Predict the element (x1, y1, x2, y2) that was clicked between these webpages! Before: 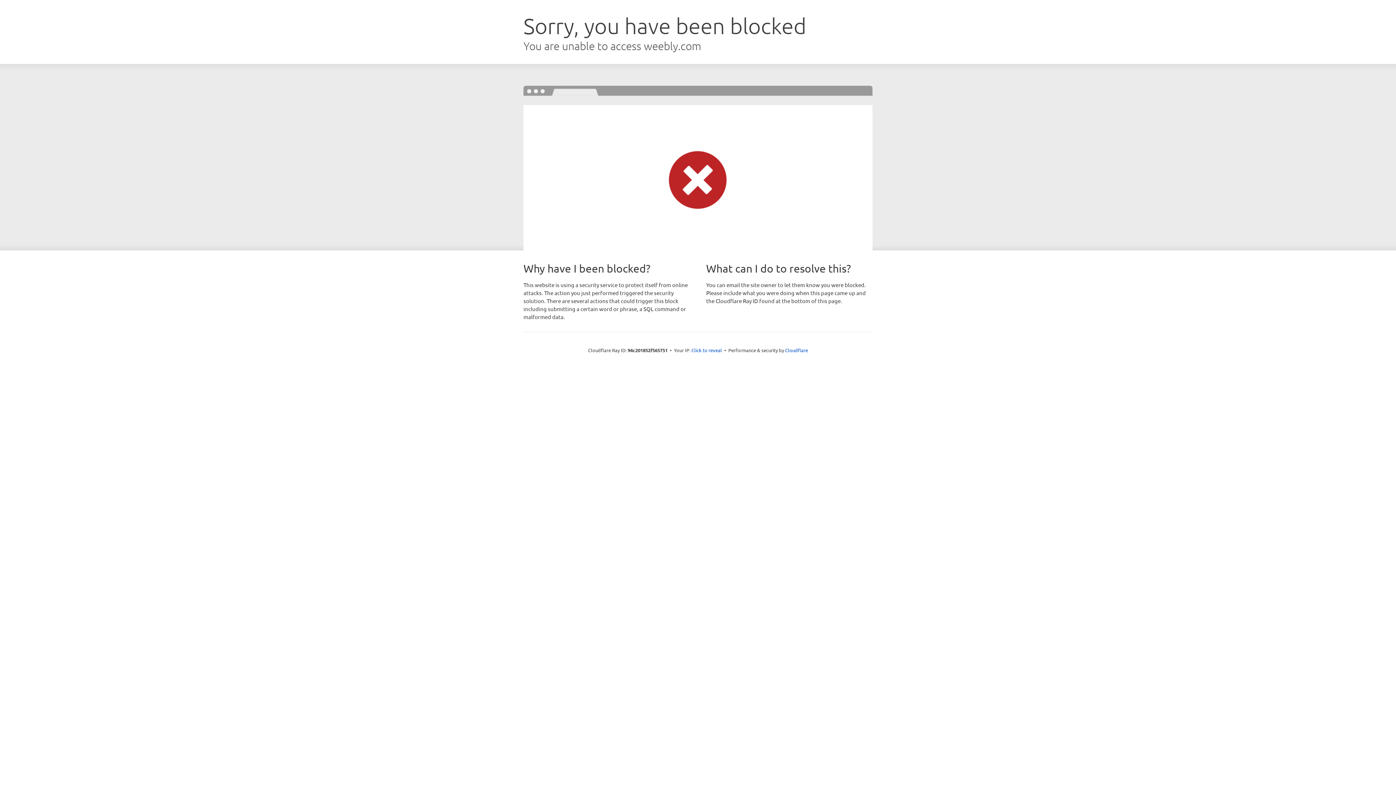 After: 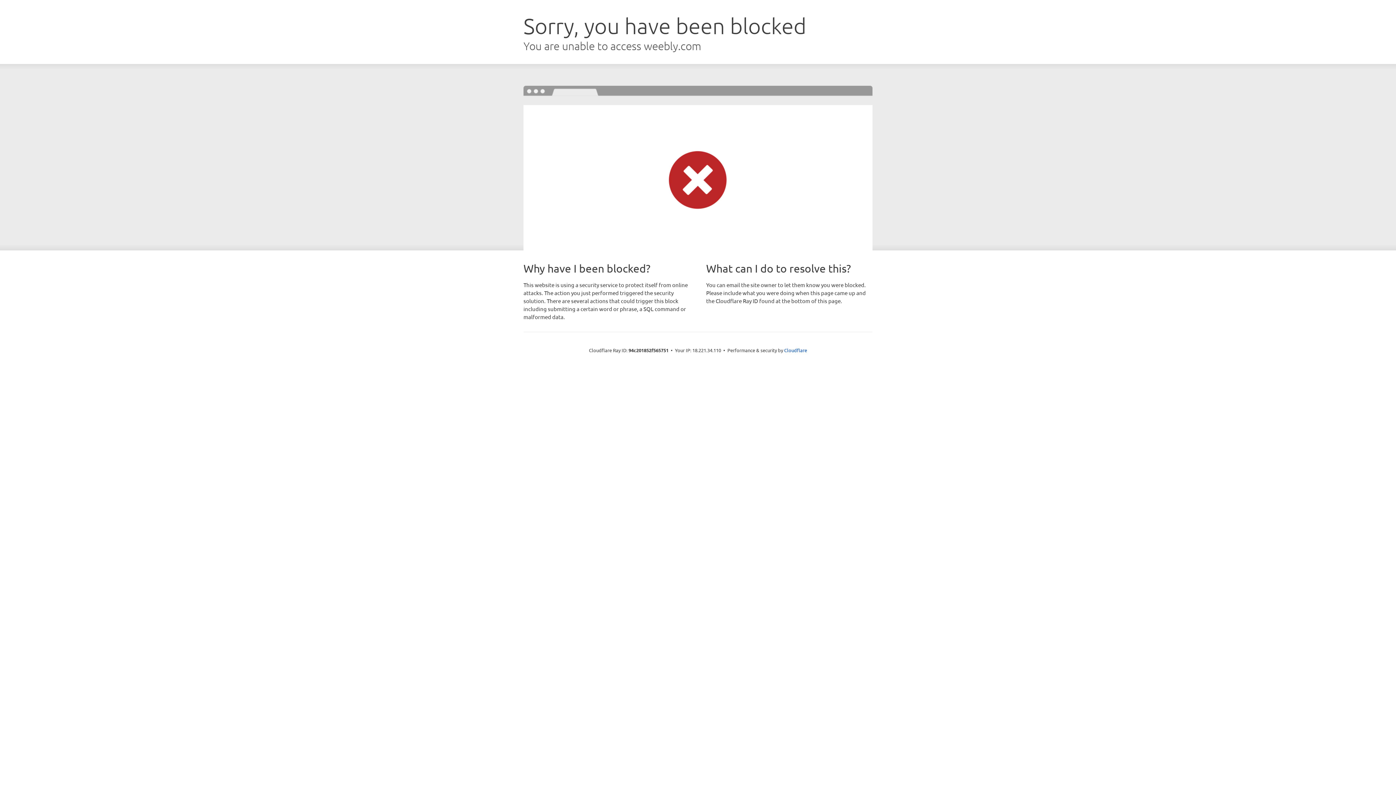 Action: label: Click to reveal bbox: (691, 346, 722, 353)